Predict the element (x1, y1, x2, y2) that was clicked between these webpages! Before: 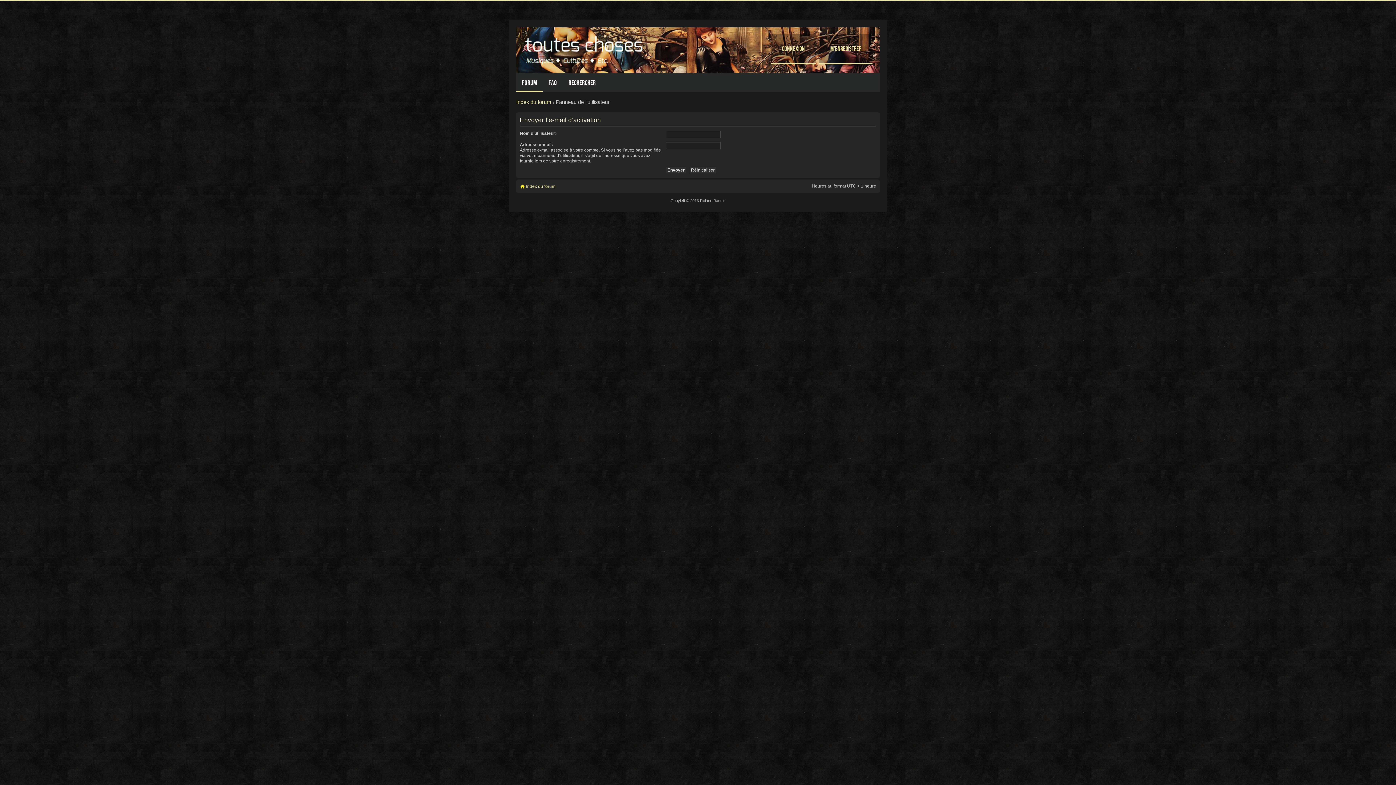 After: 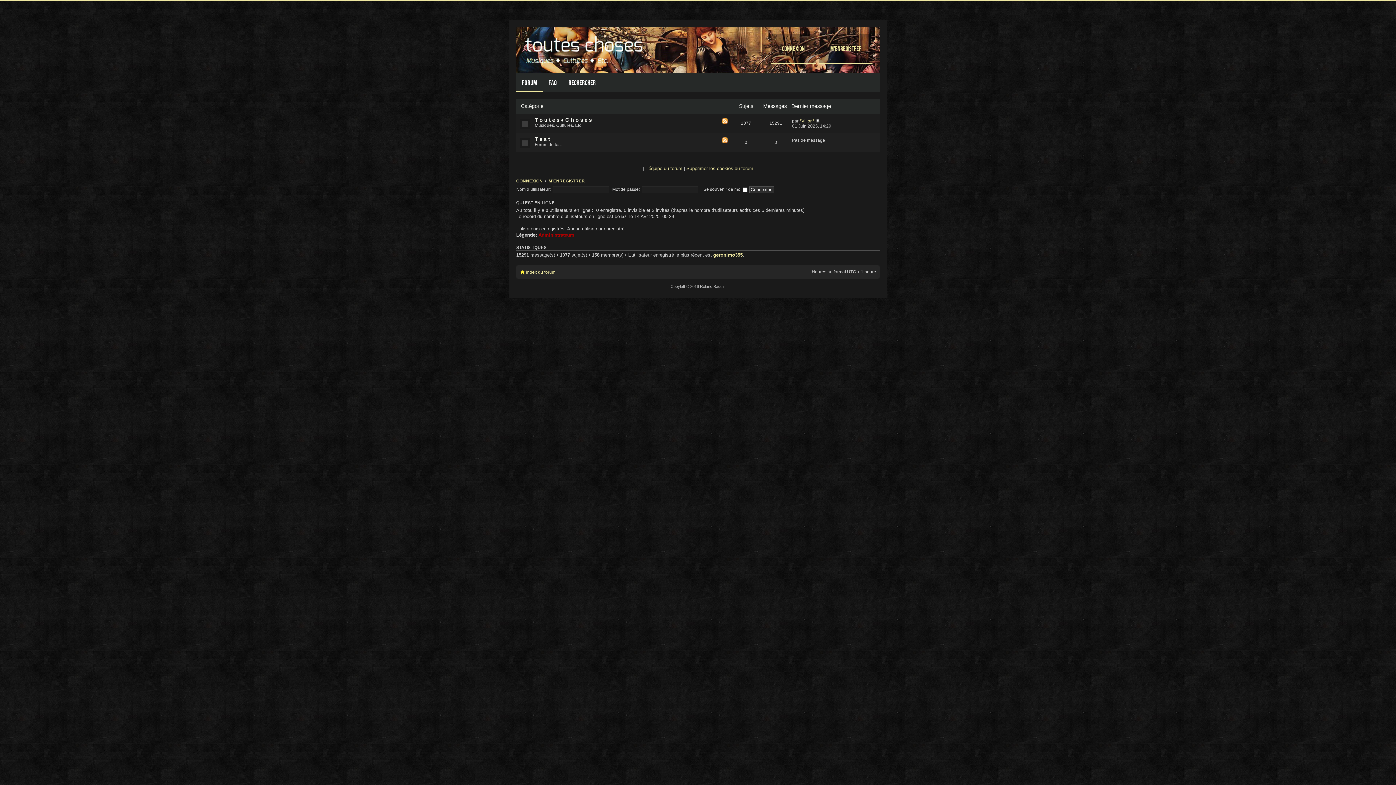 Action: bbox: (526, 184, 555, 189) label: Index du forum